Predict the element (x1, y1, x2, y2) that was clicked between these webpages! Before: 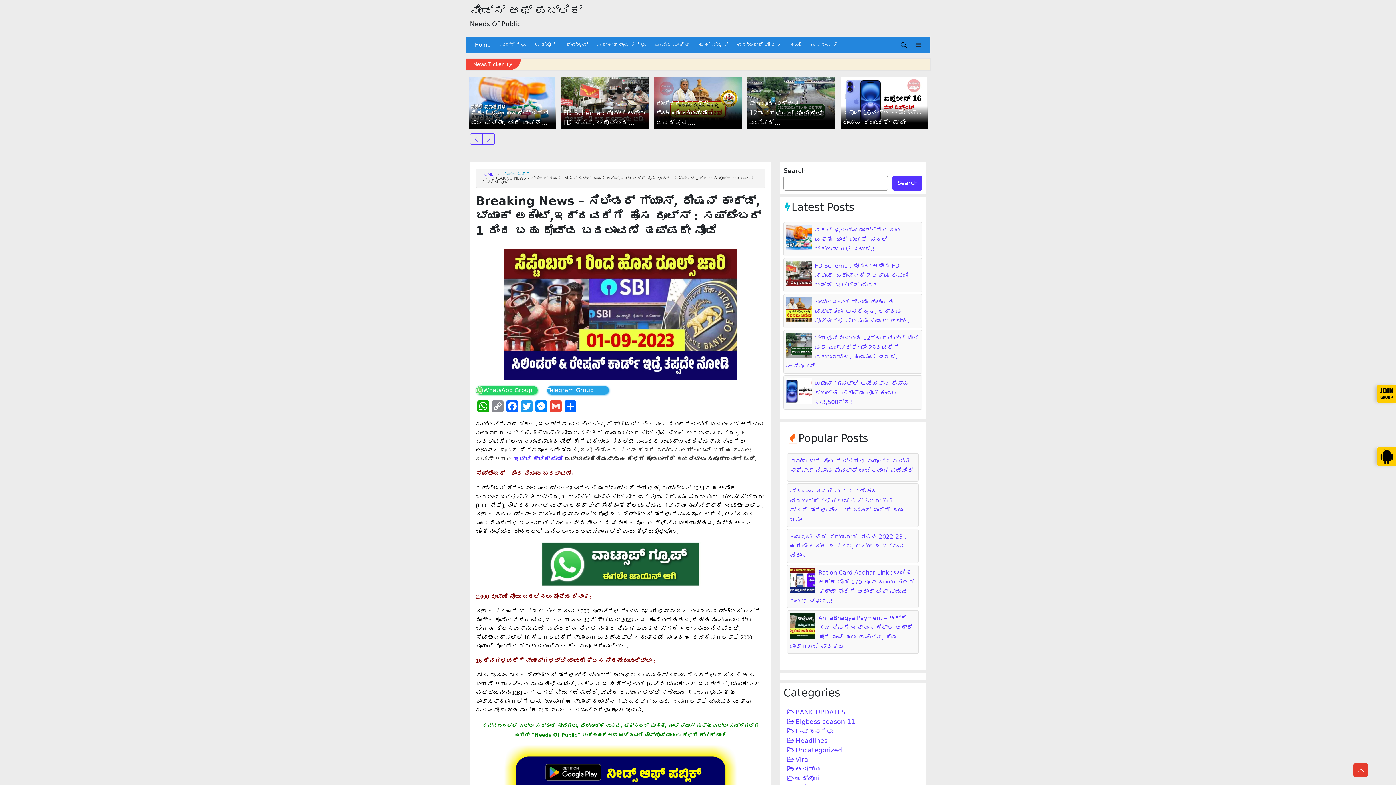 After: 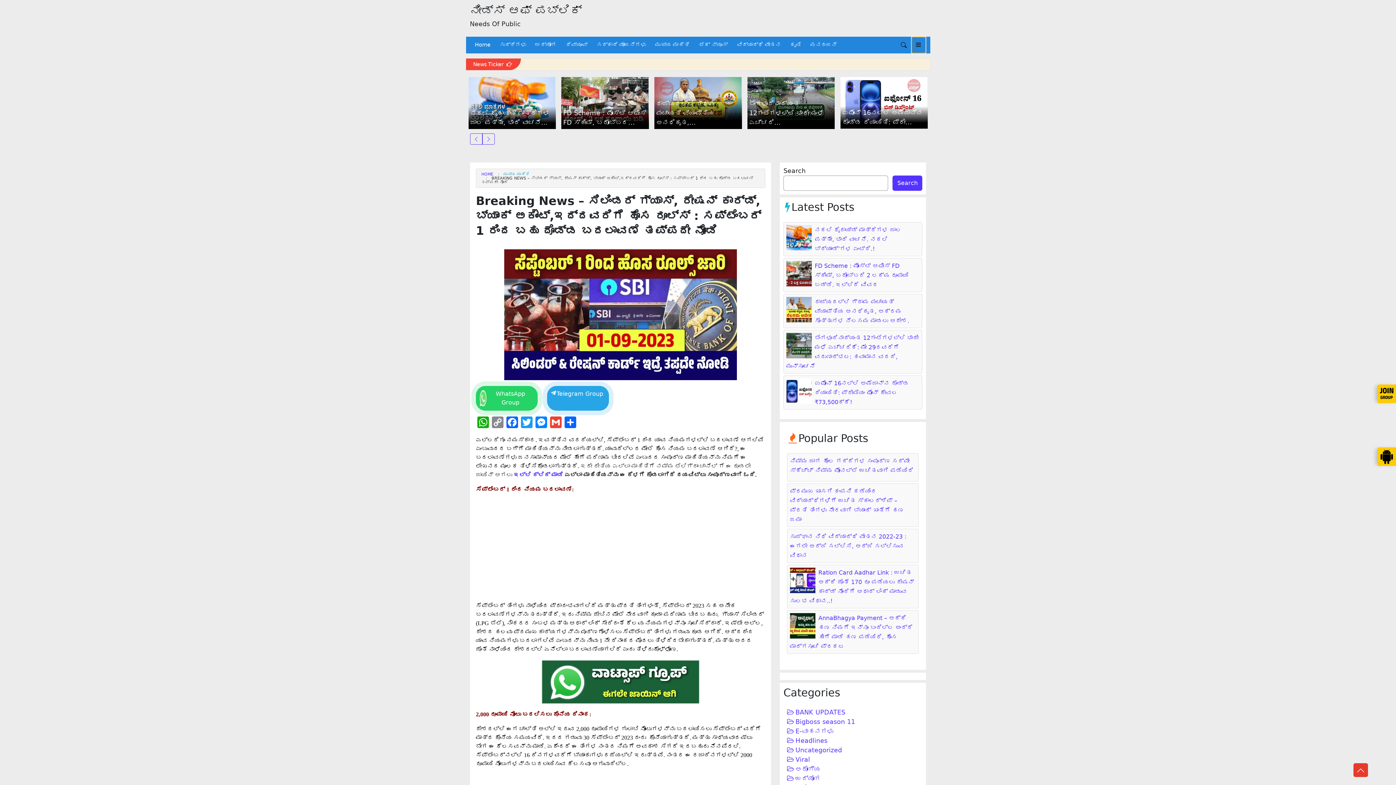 Action: bbox: (911, 36, 926, 53)